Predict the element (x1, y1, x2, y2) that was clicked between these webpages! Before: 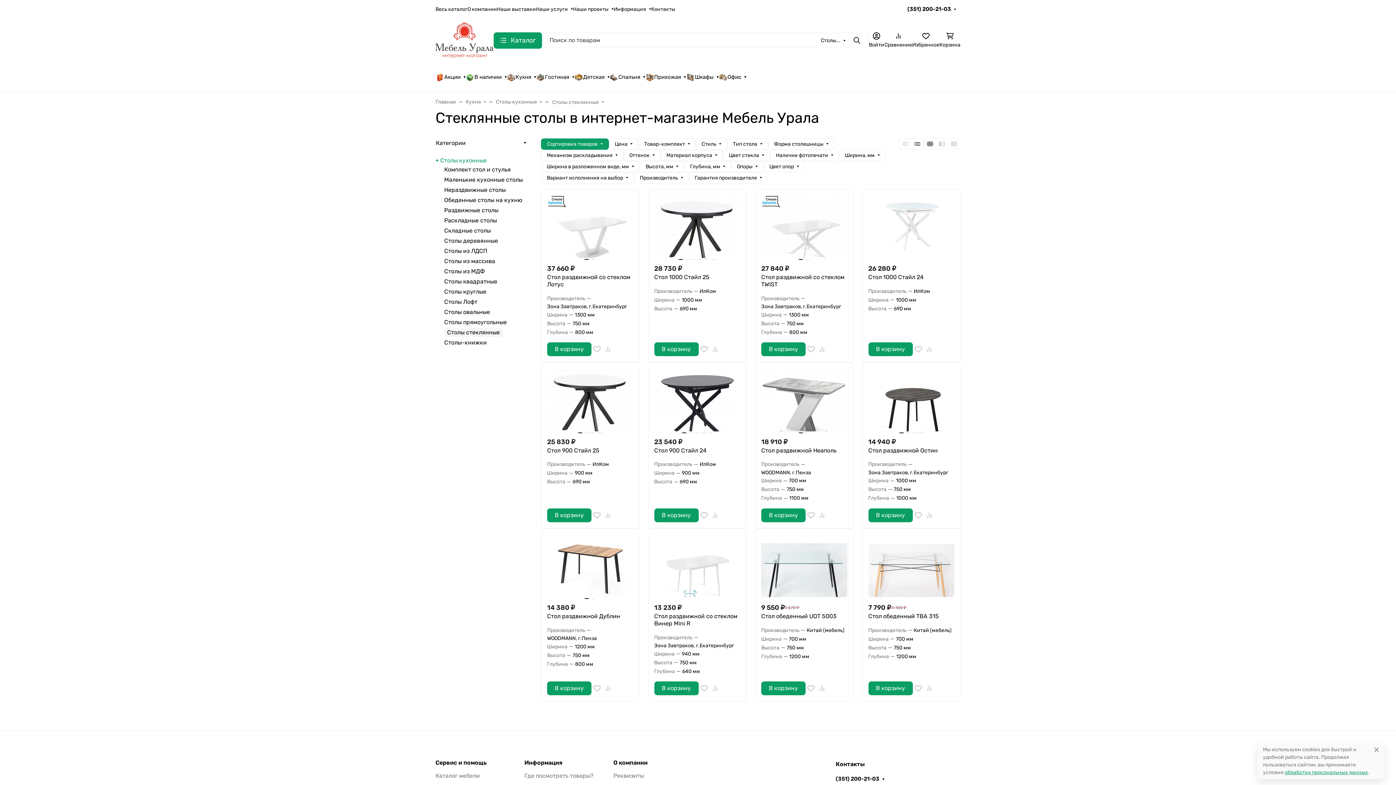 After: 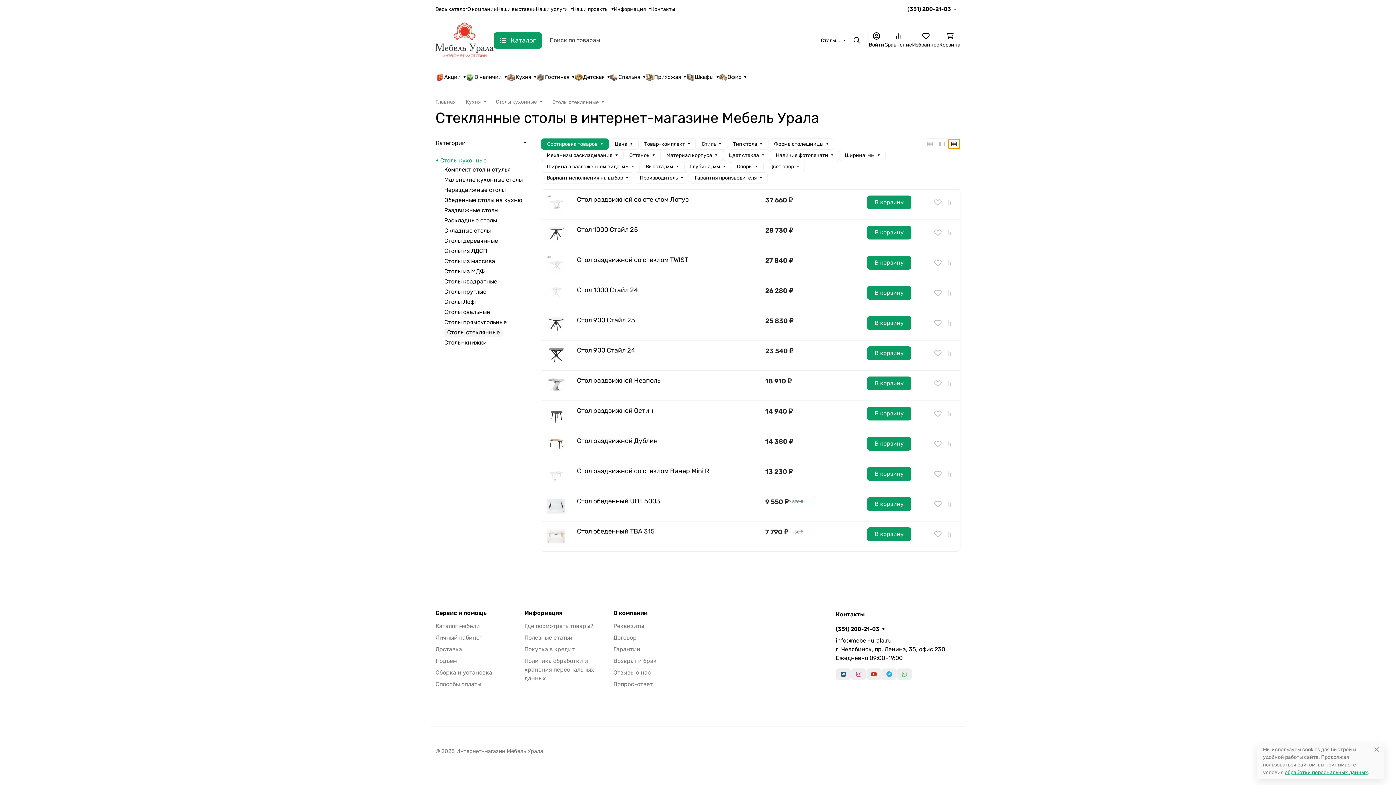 Action: bbox: (948, 138, 960, 149)